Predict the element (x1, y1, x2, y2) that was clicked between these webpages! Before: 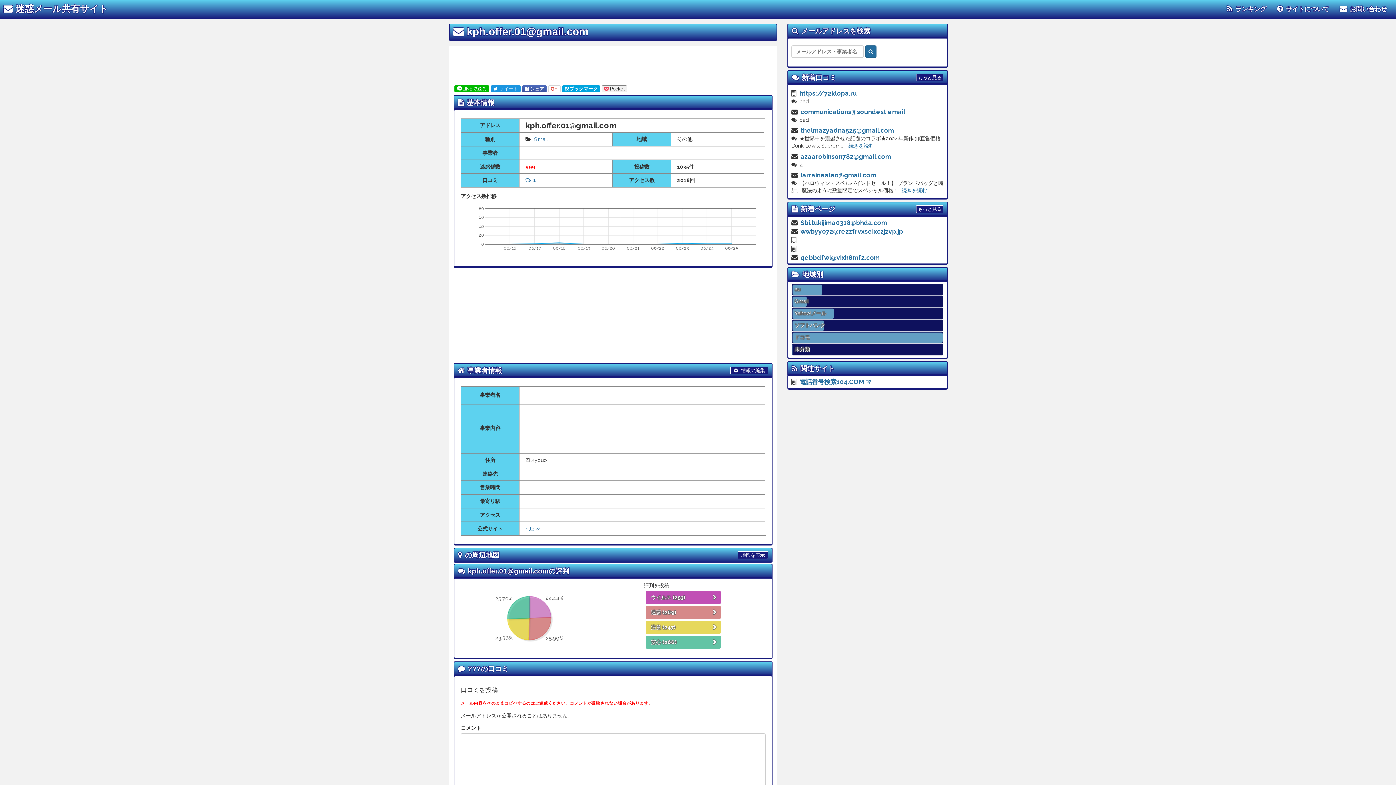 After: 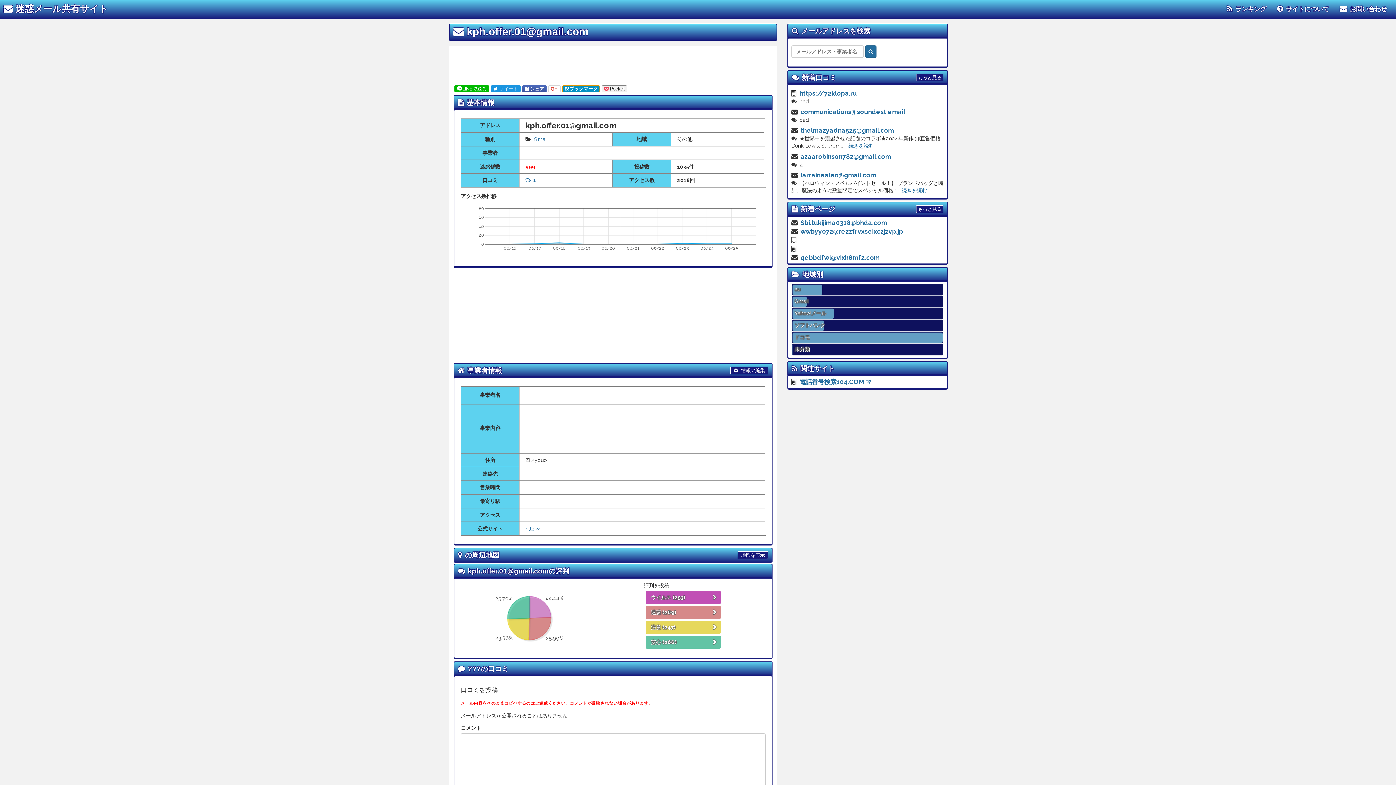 Action: label: B!ブックマーク bbox: (562, 85, 600, 92)